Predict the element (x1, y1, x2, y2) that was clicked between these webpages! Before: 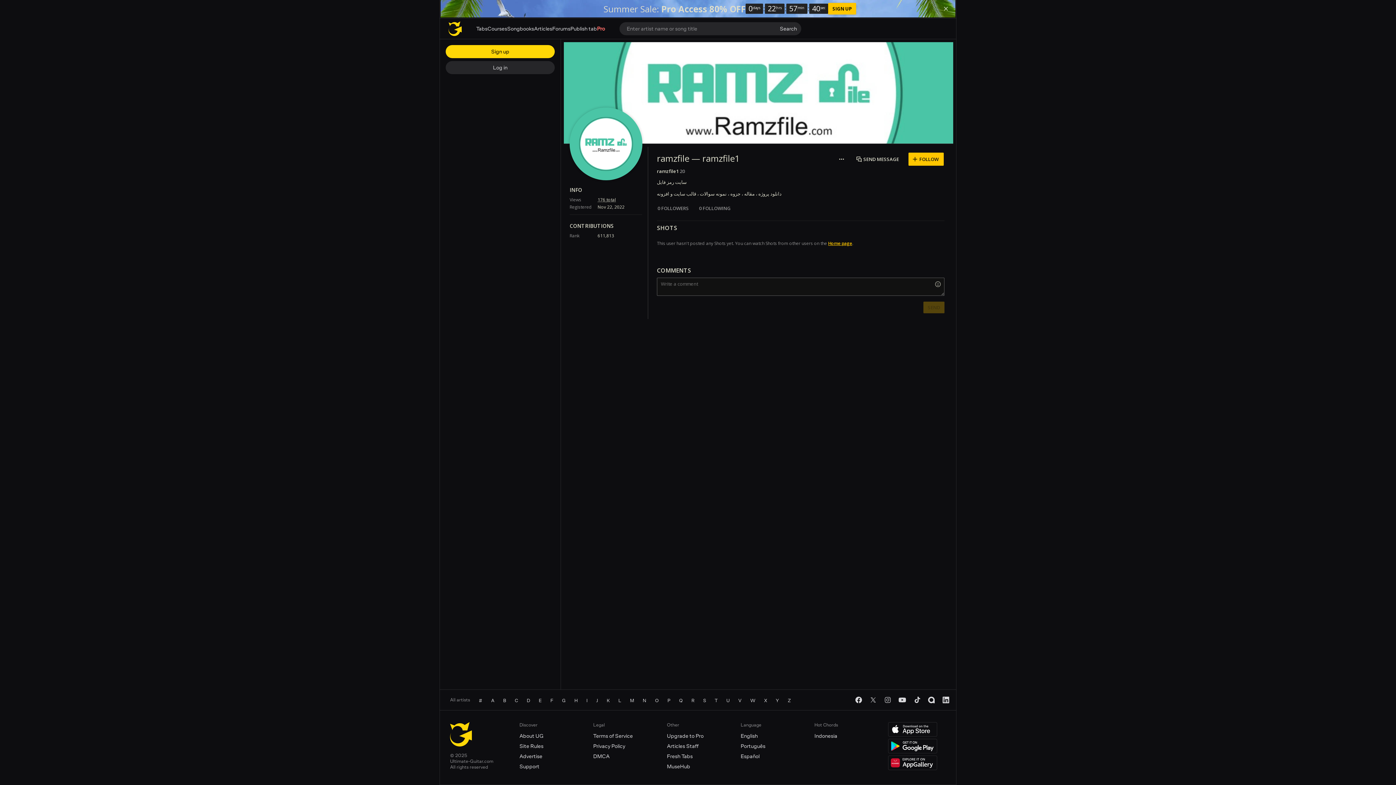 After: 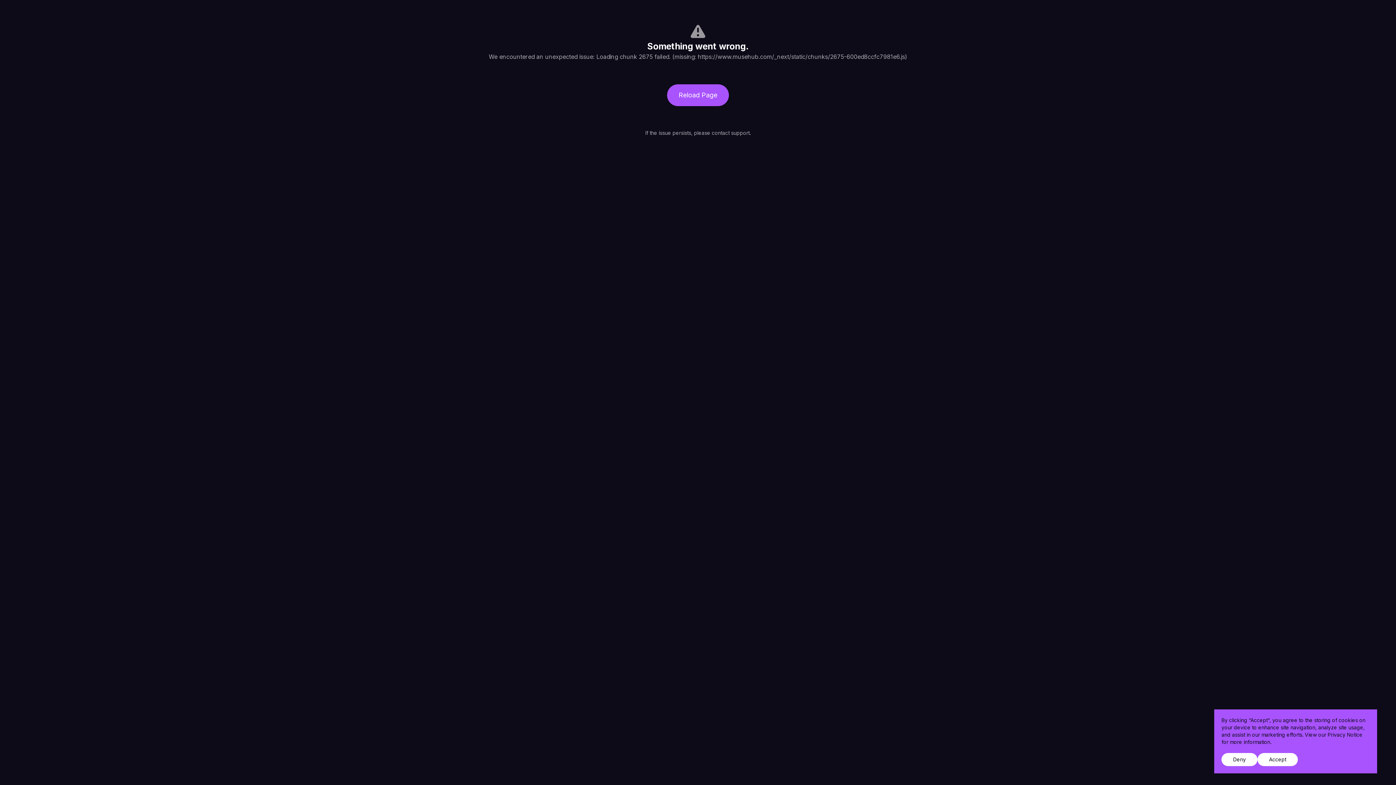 Action: label: MuseHub bbox: (667, 761, 690, 772)